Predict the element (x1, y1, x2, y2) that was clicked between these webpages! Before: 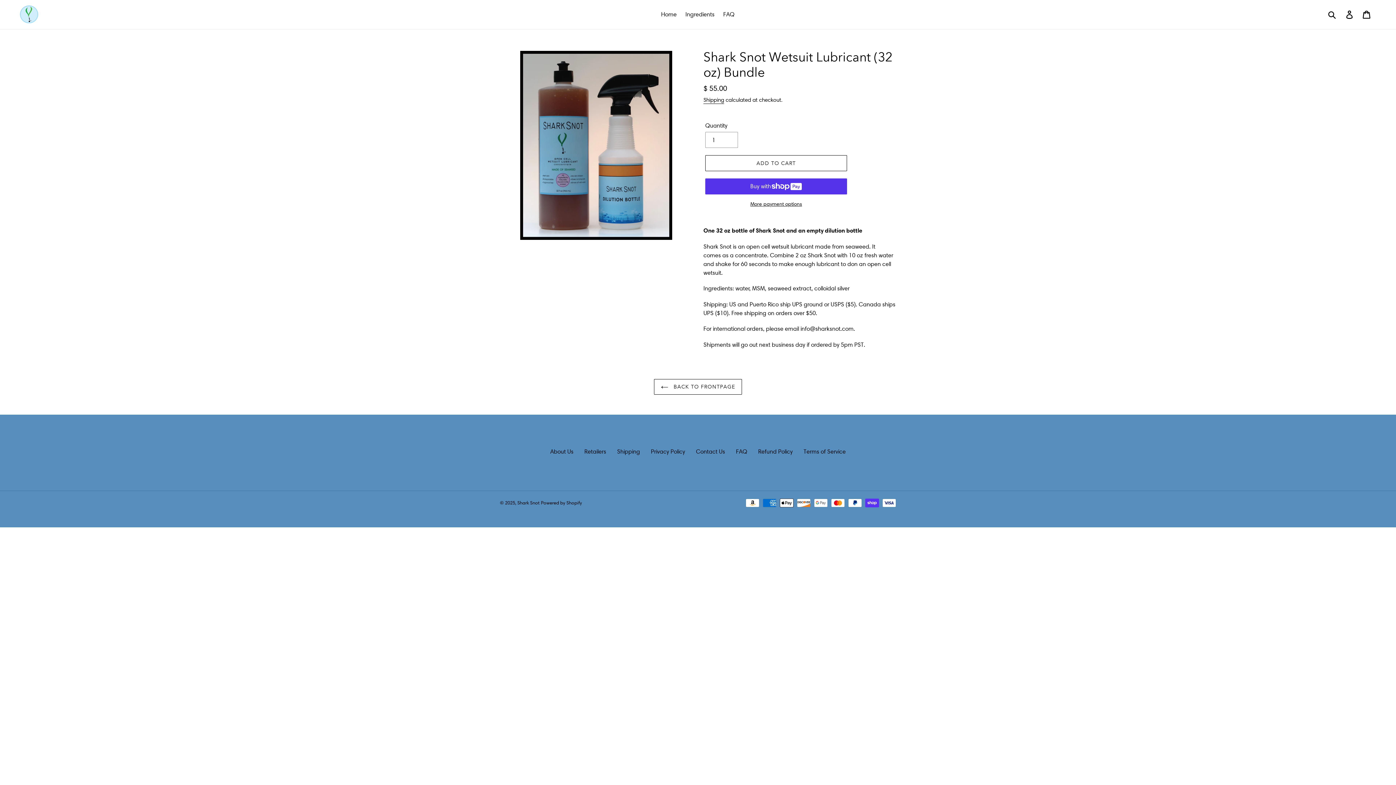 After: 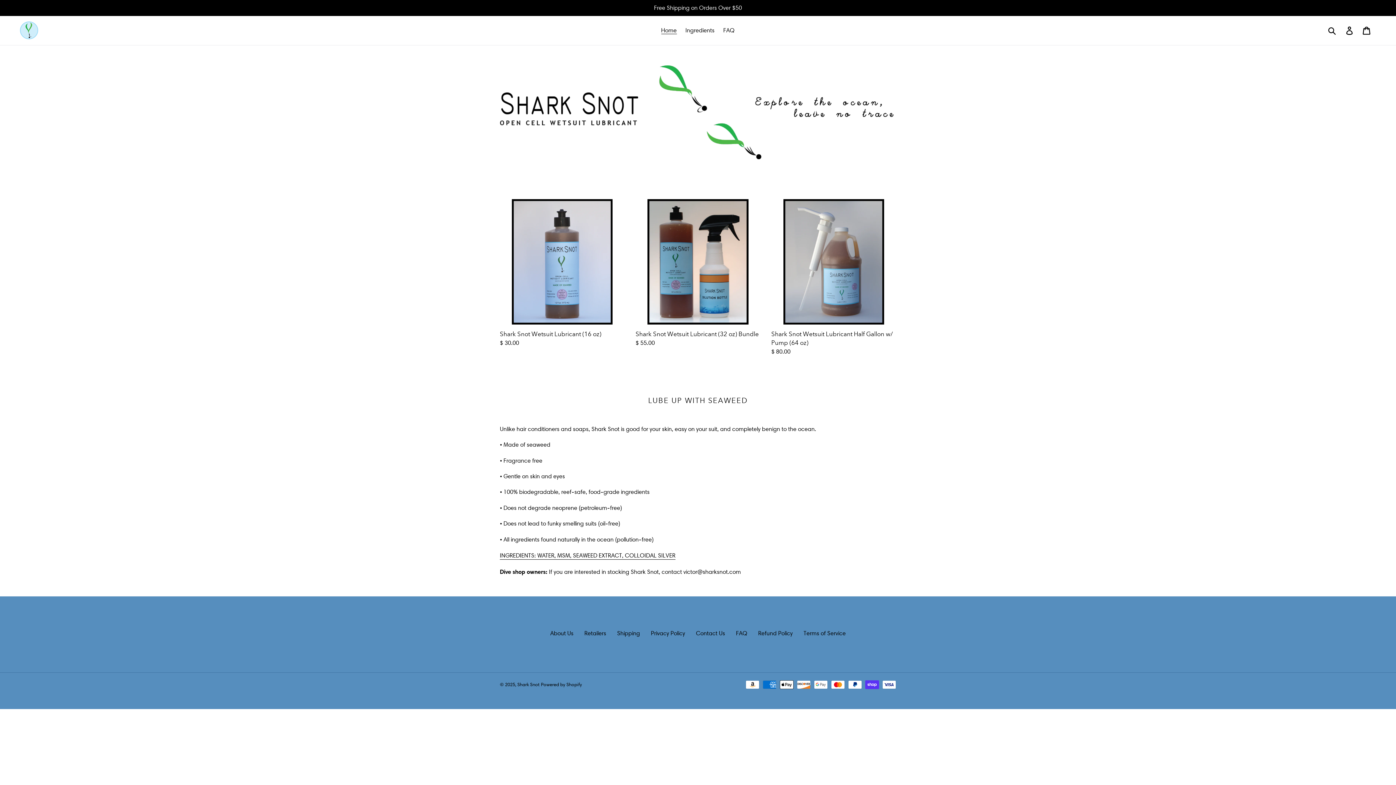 Action: bbox: (657, 9, 680, 20) label: Home